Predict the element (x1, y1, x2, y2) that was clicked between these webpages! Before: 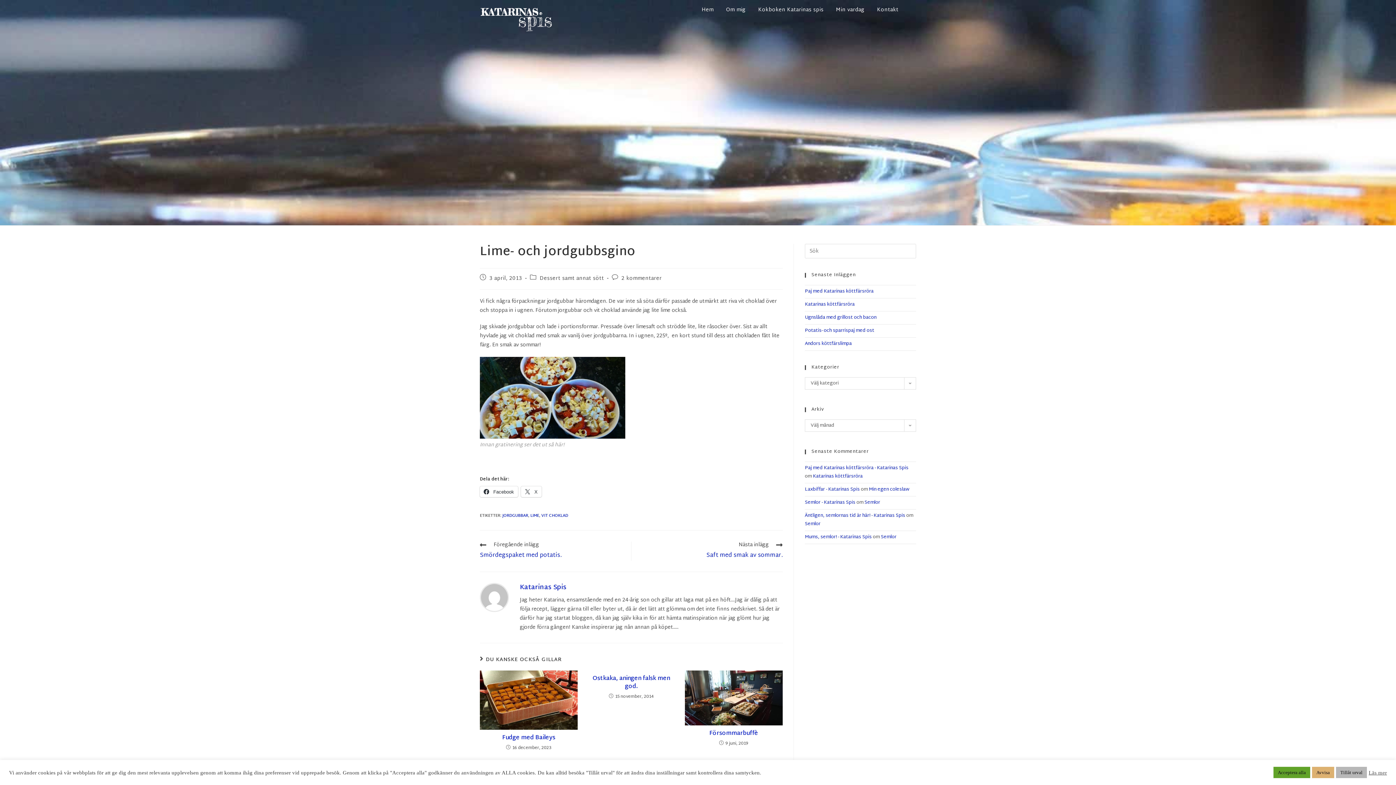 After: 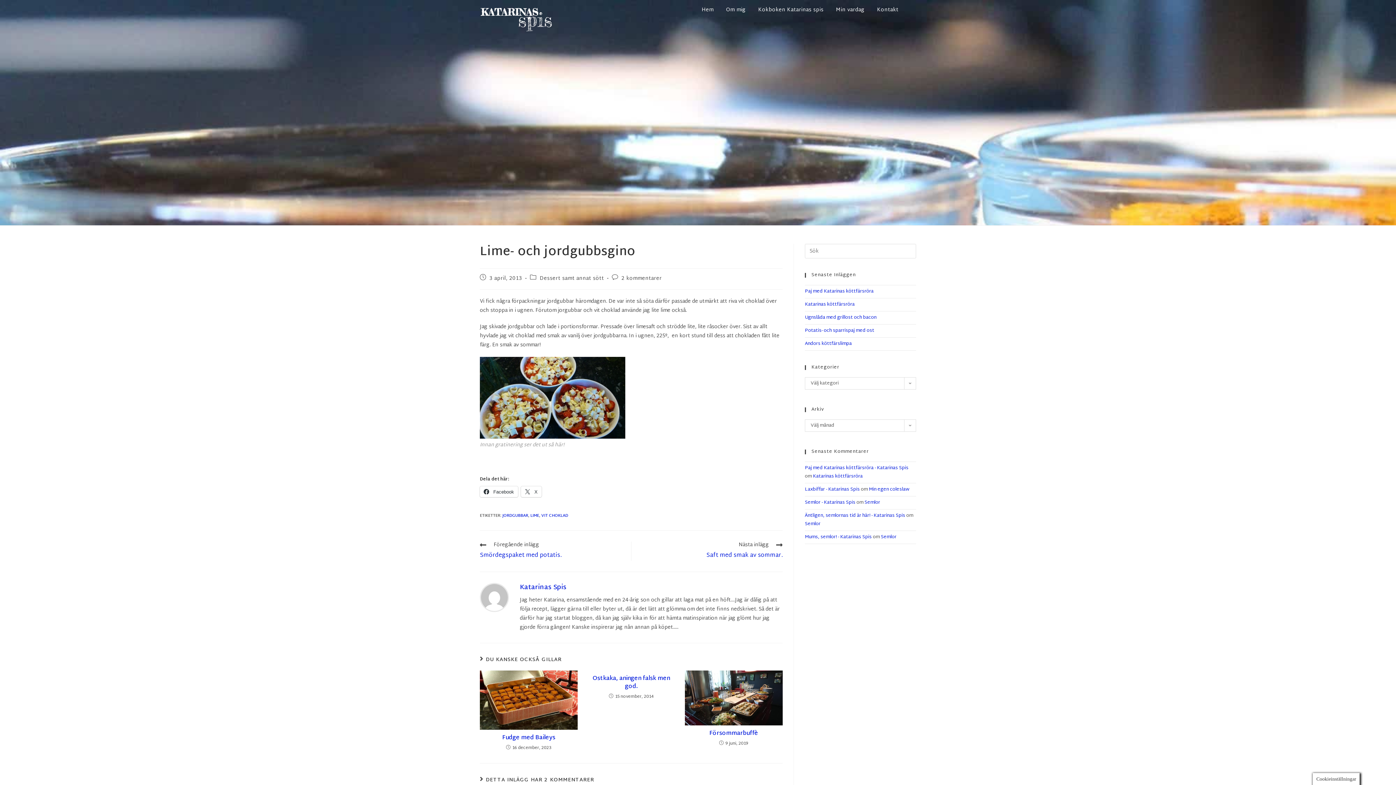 Action: bbox: (1312, 767, 1334, 778) label: Avvisa